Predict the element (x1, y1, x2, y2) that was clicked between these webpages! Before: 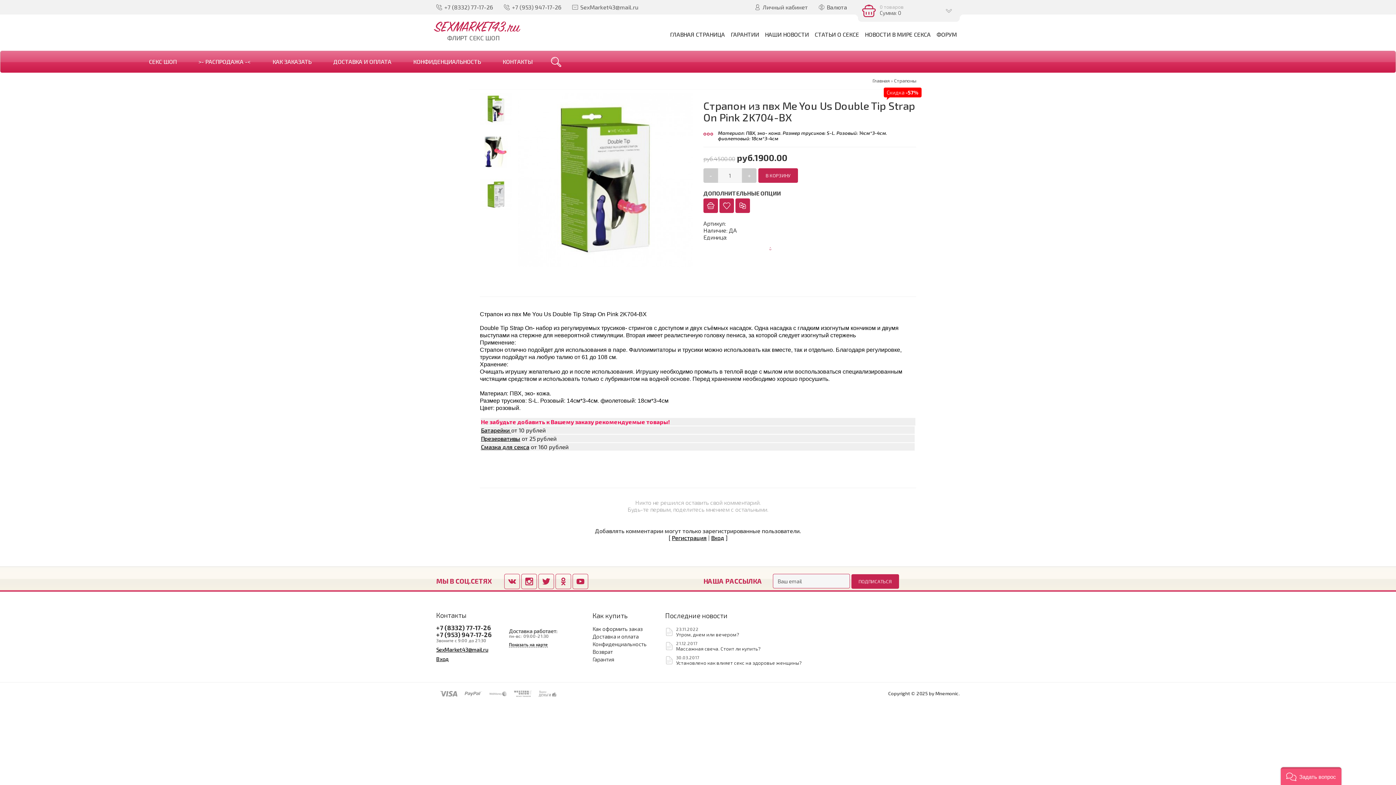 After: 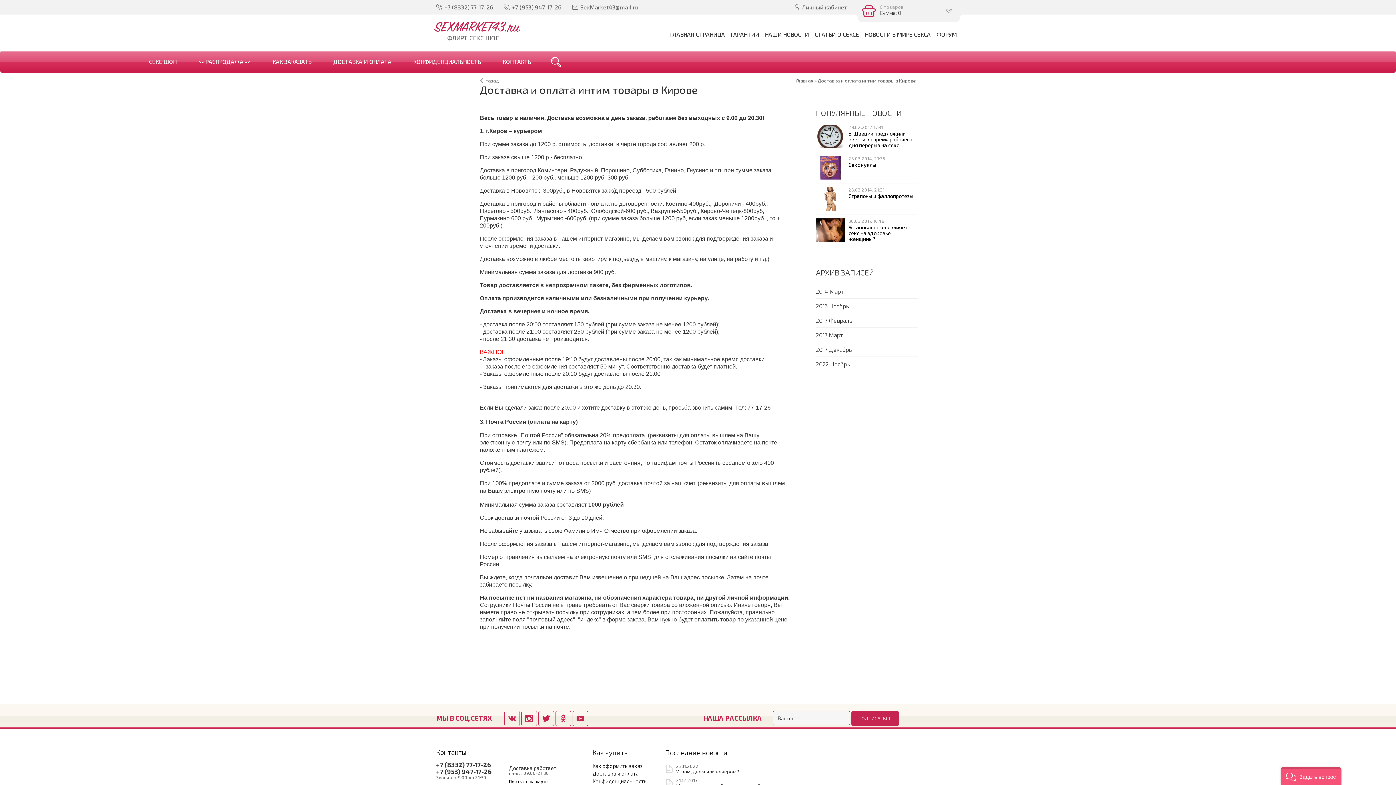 Action: bbox: (592, 633, 638, 639) label: Доставка и оплата